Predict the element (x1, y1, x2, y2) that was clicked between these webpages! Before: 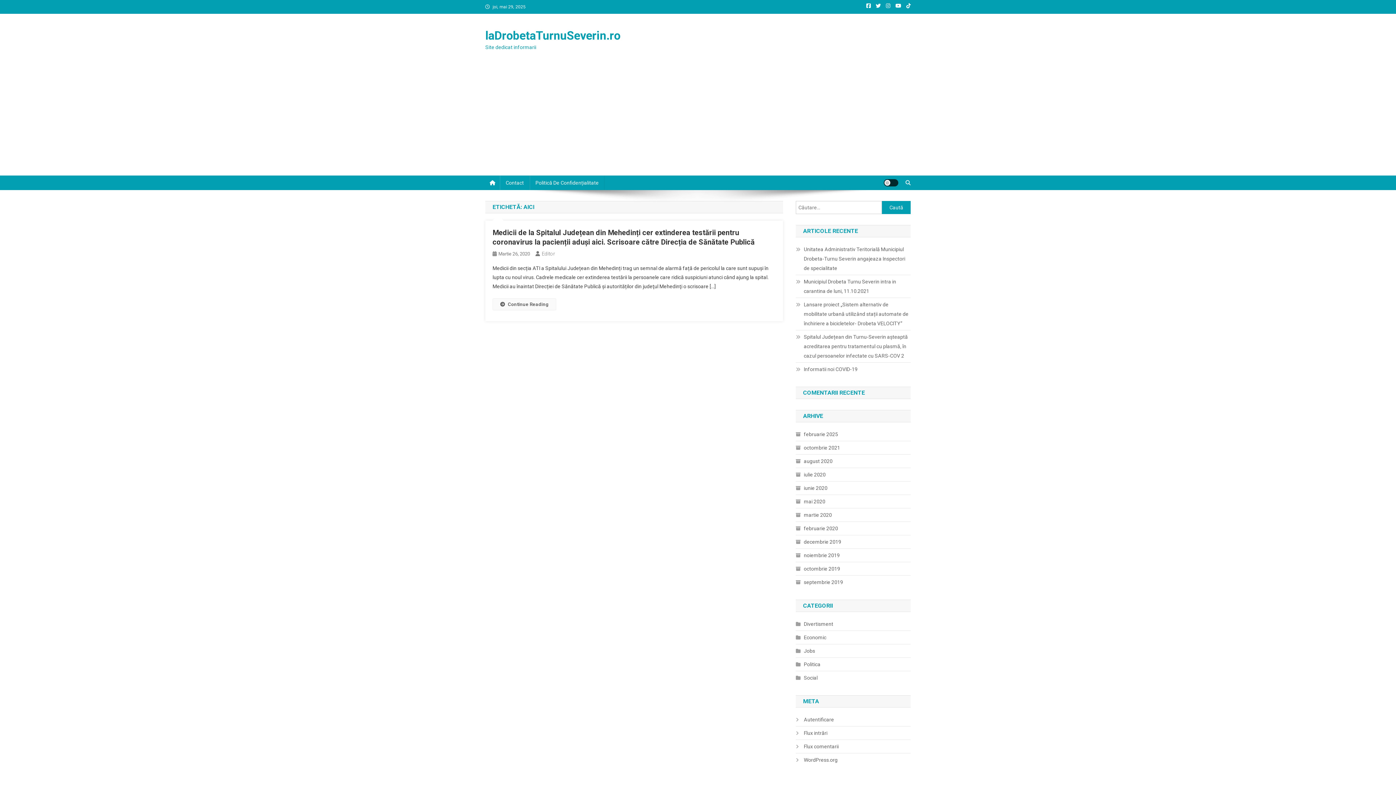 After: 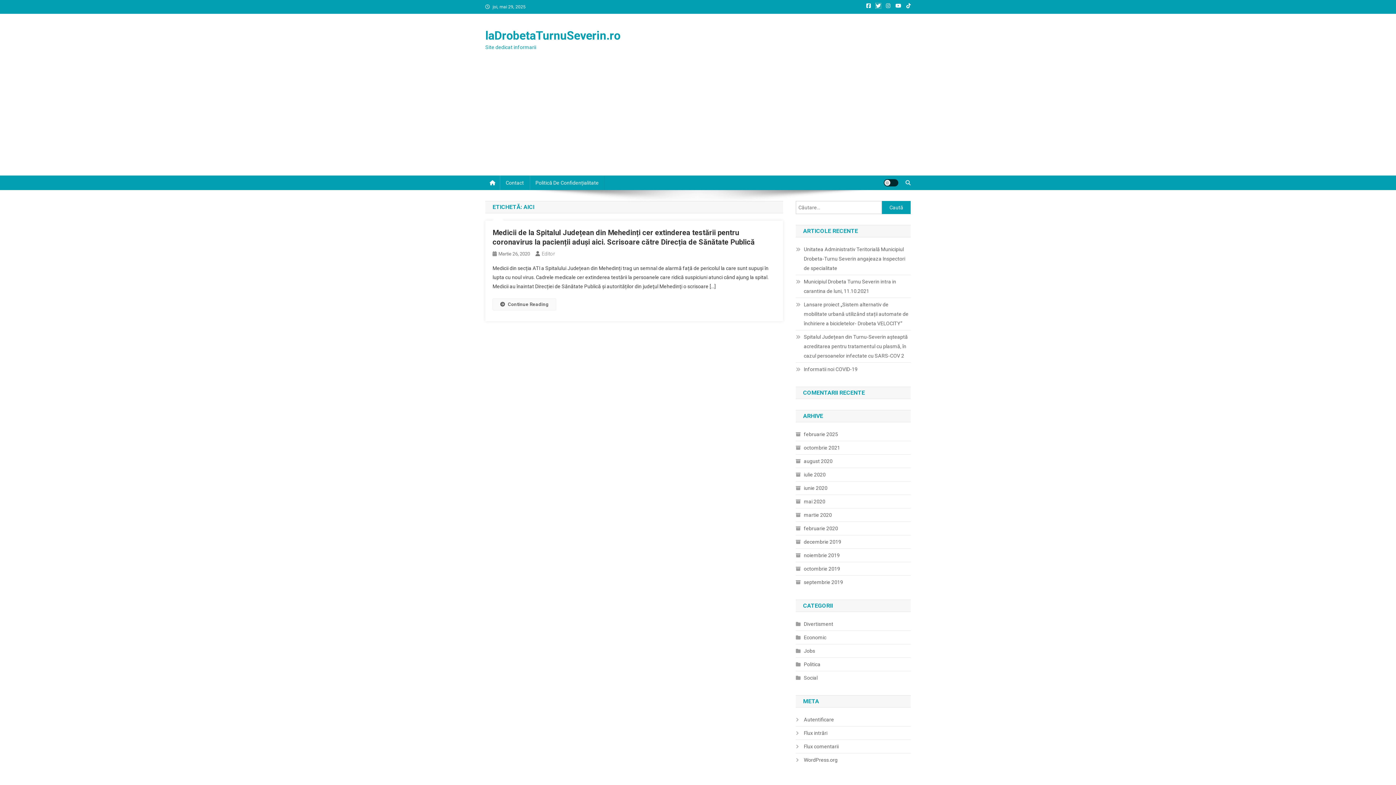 Action: bbox: (876, 3, 881, 8)